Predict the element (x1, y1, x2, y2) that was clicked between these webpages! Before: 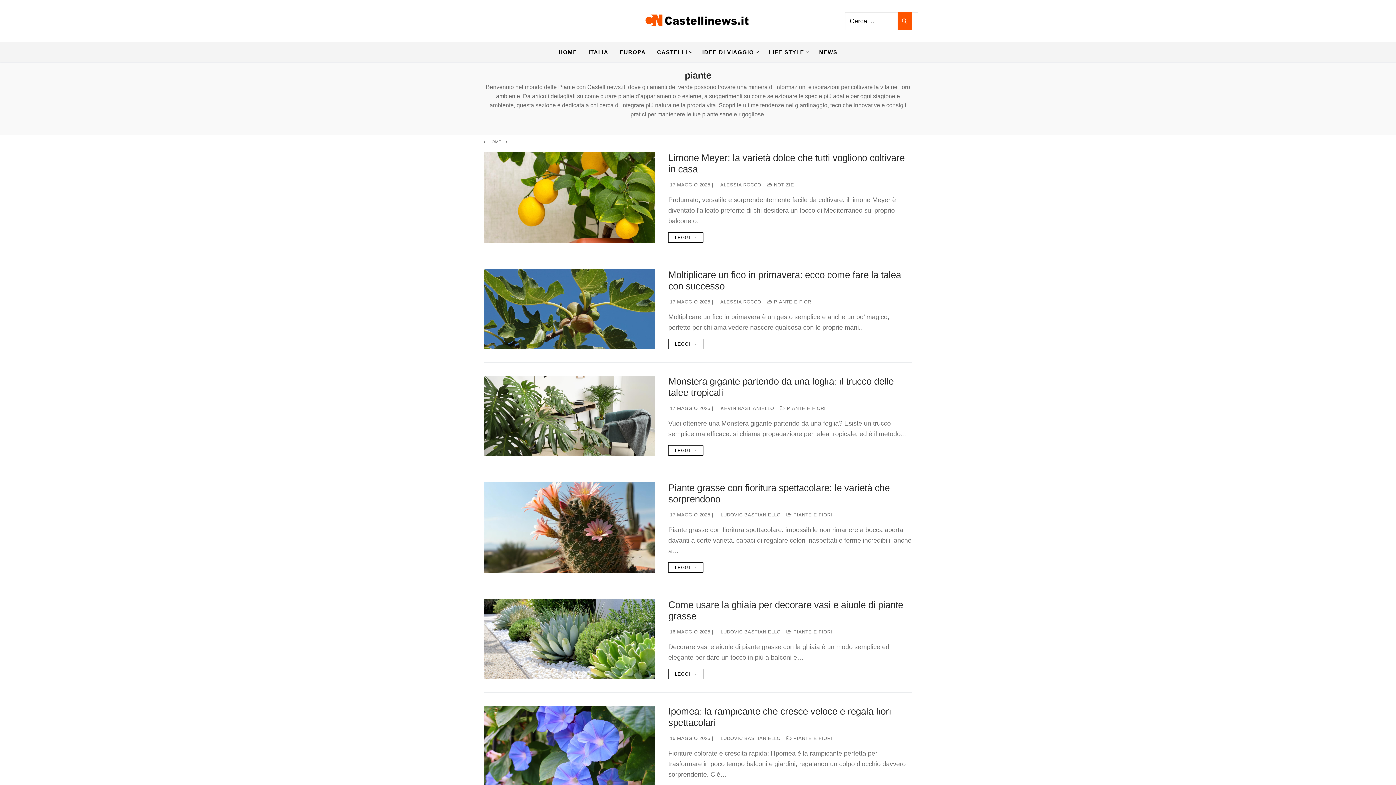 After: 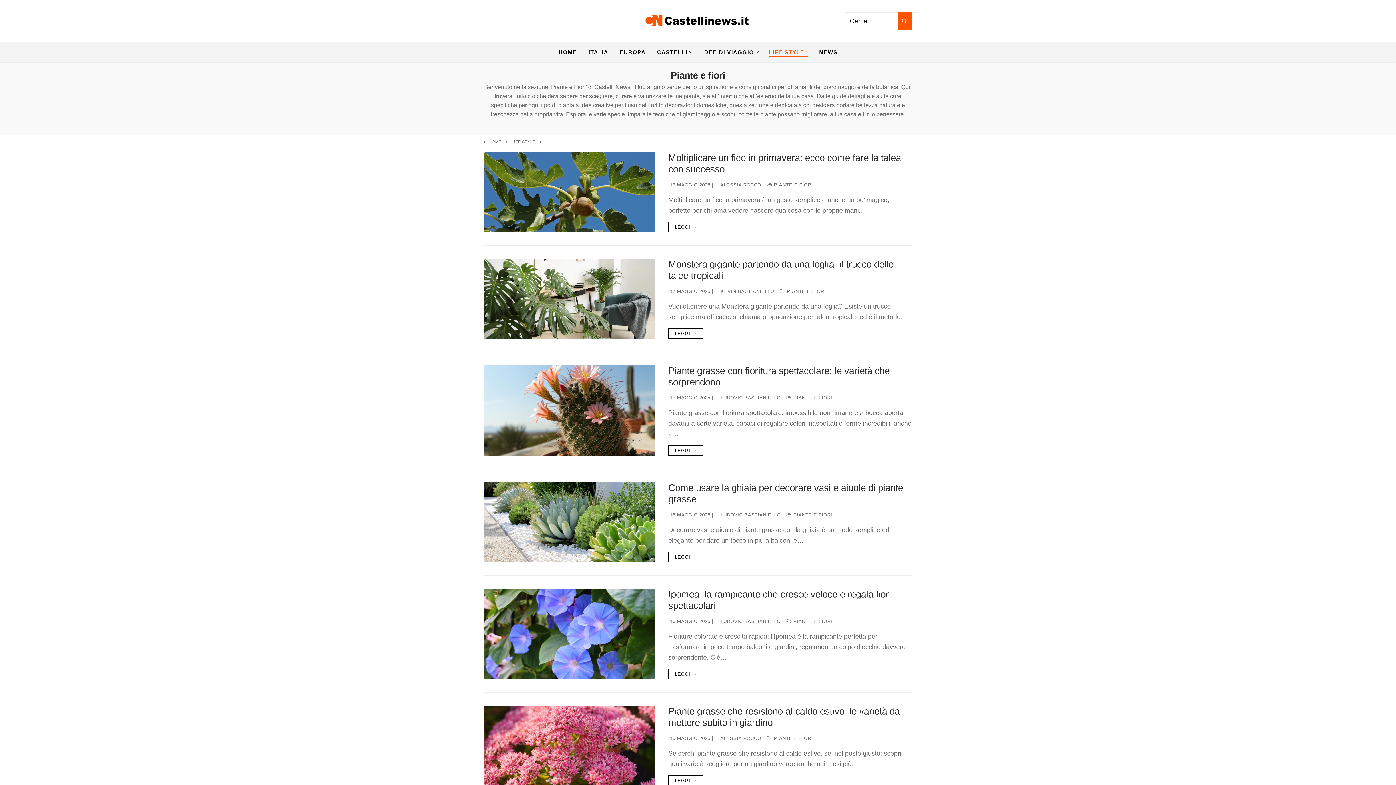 Action: label:  PIANTE E FIORI bbox: (786, 736, 832, 741)